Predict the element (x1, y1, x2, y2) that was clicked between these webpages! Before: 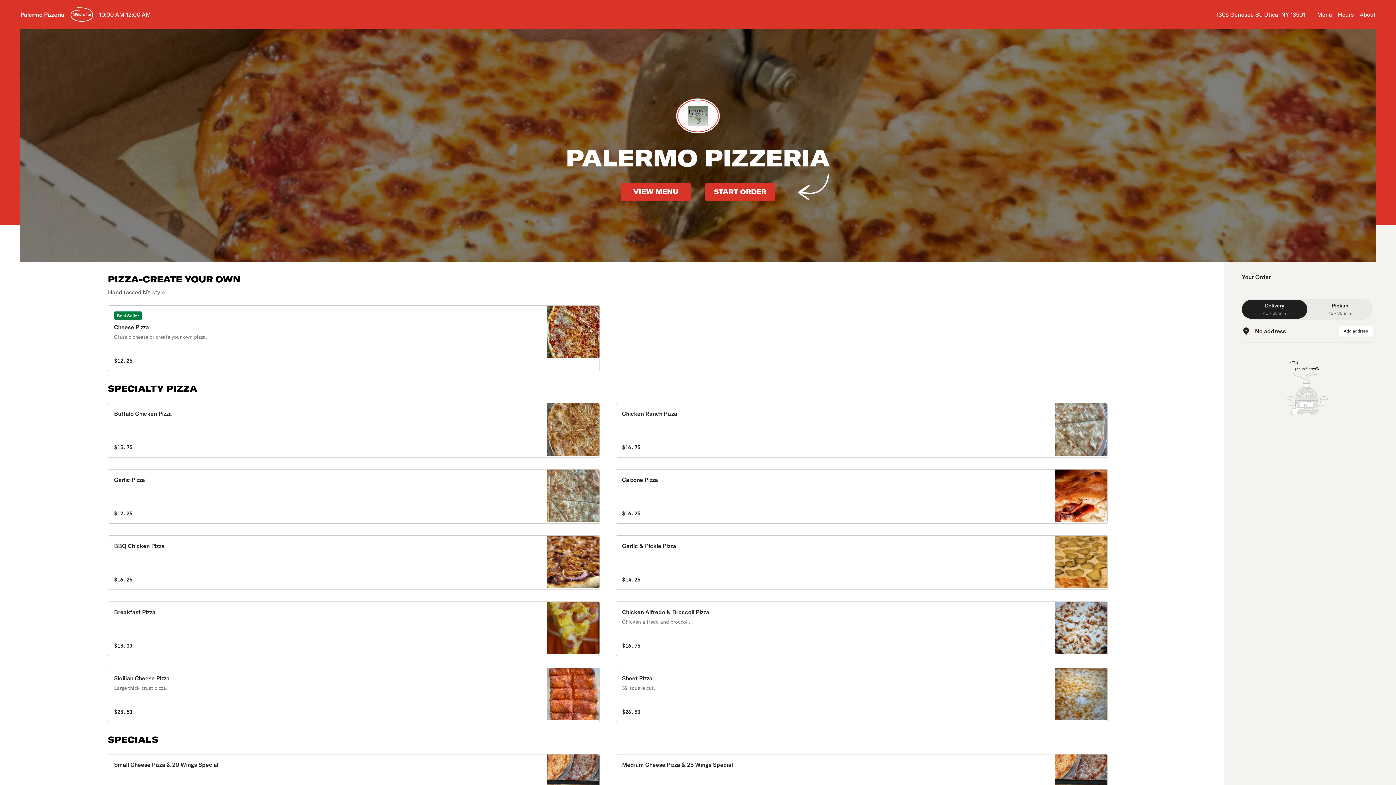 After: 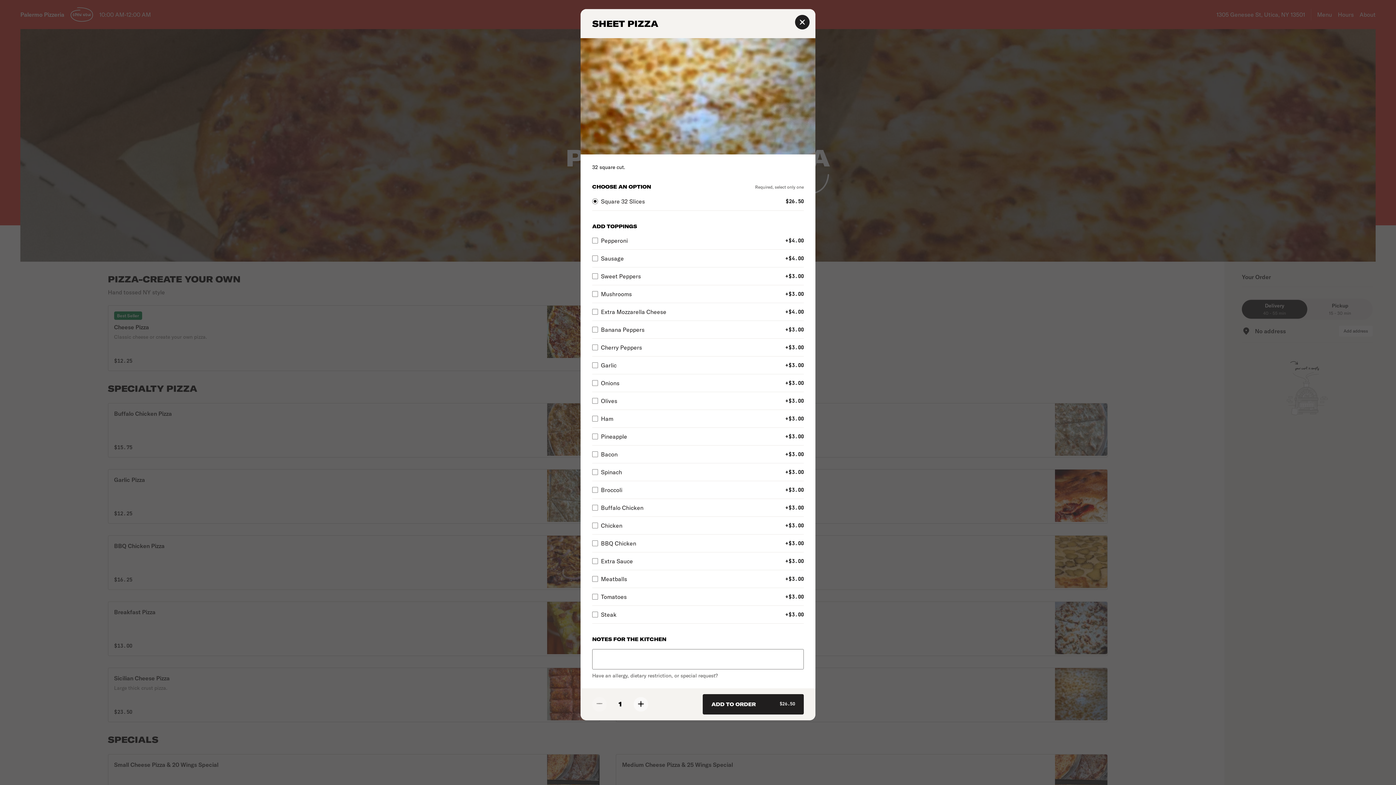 Action: label: Sheet Pizza

32 square cut.

$26.50 bbox: (616, 668, 1108, 722)